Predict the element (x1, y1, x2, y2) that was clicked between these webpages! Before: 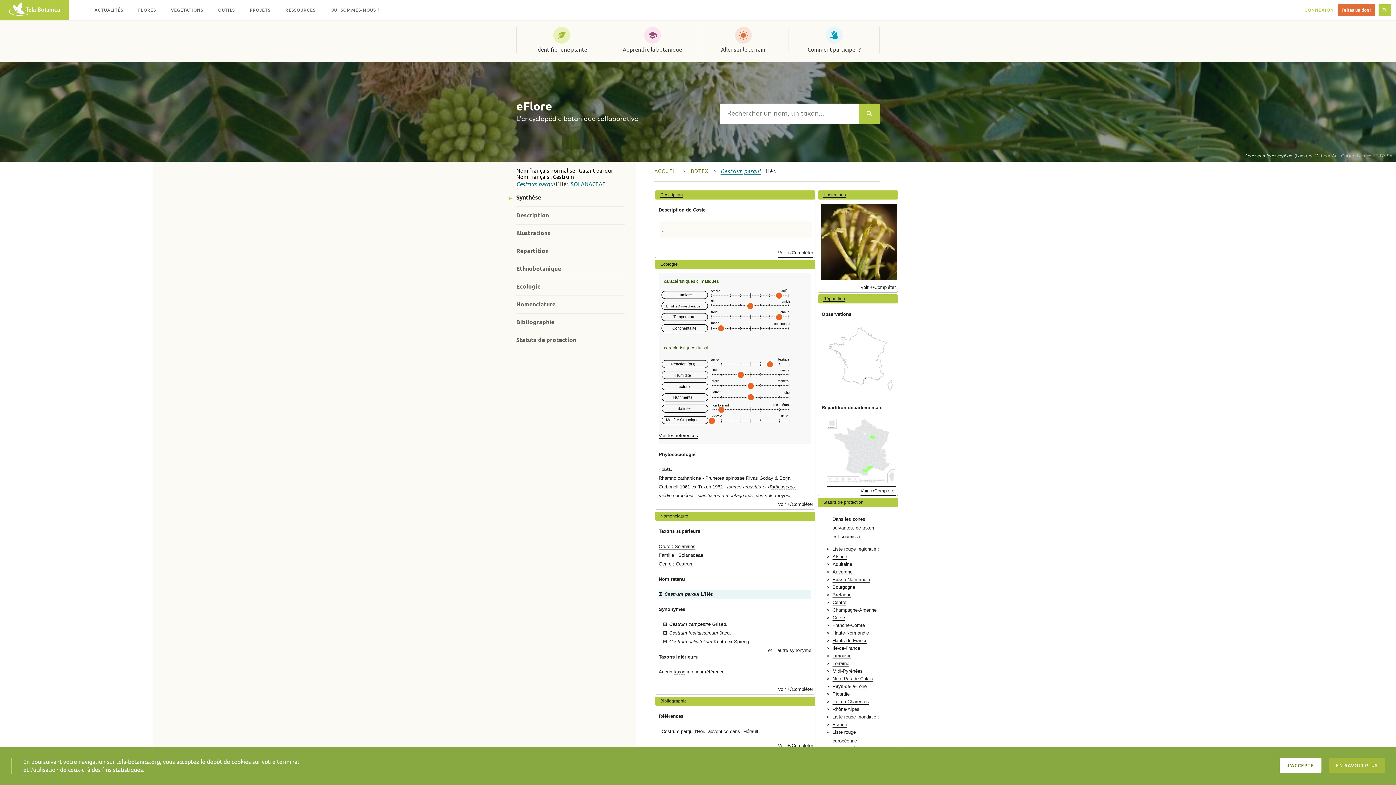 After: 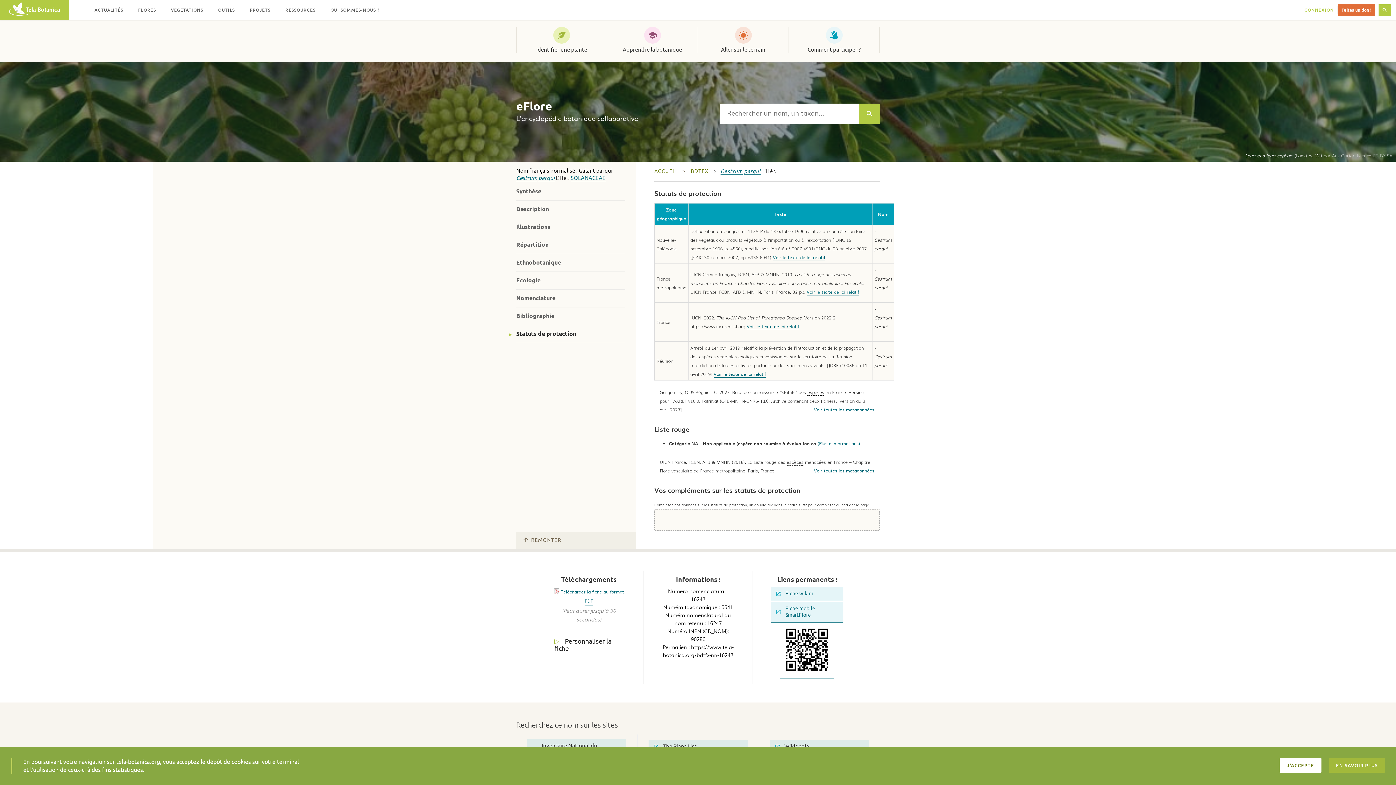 Action: label: Basse-Normandie
 bbox: (832, 577, 870, 583)